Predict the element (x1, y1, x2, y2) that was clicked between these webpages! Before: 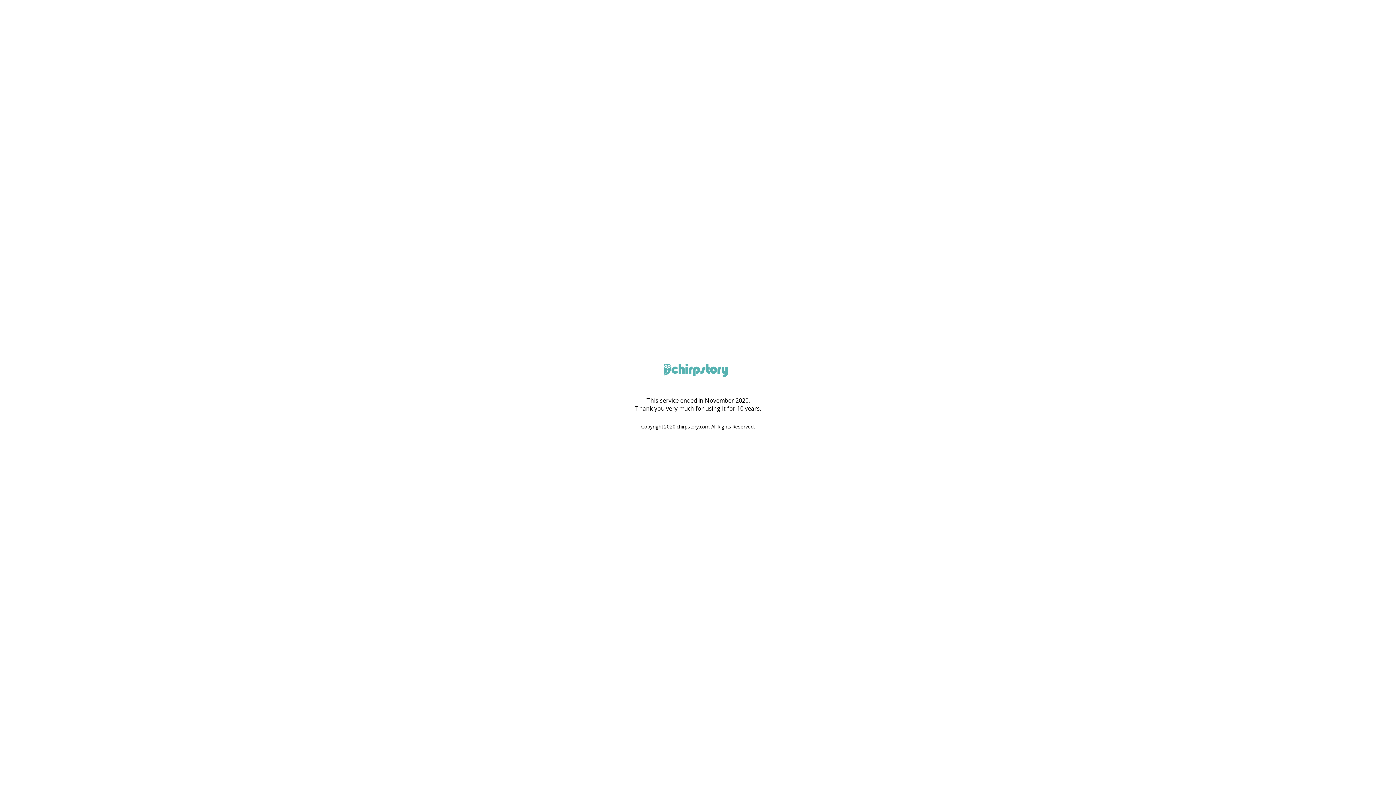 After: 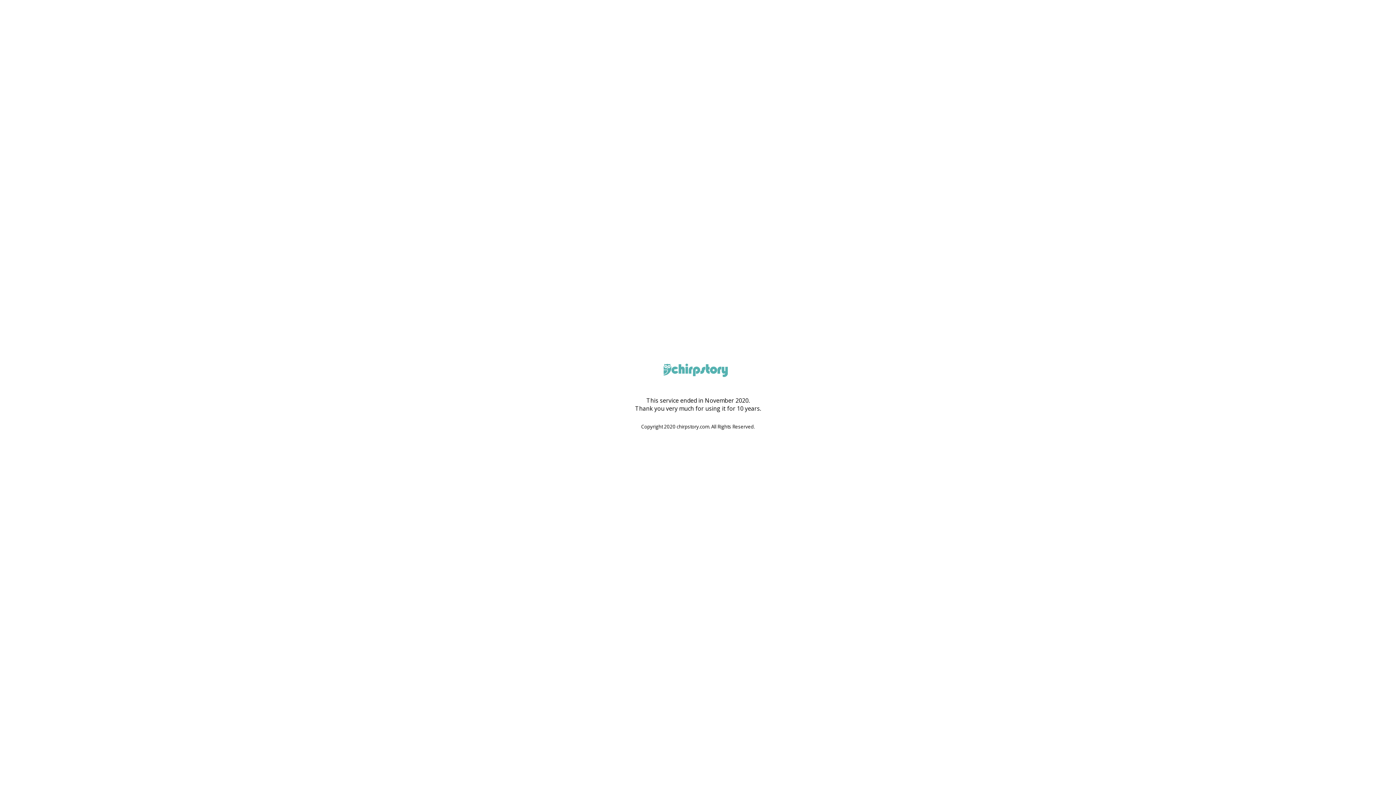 Action: label: Curate, compile, and create stories - Chirpstory bbox: (662, 362, 733, 378)